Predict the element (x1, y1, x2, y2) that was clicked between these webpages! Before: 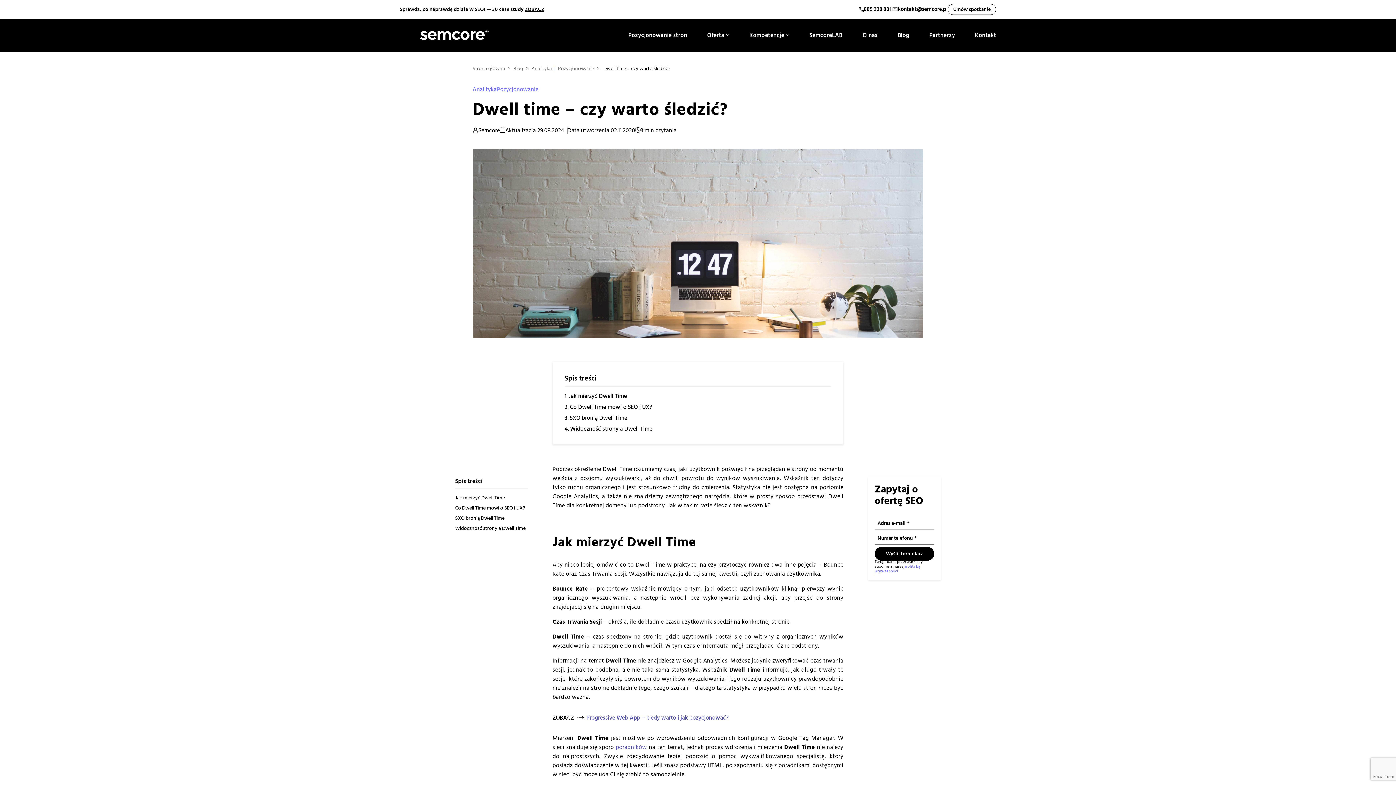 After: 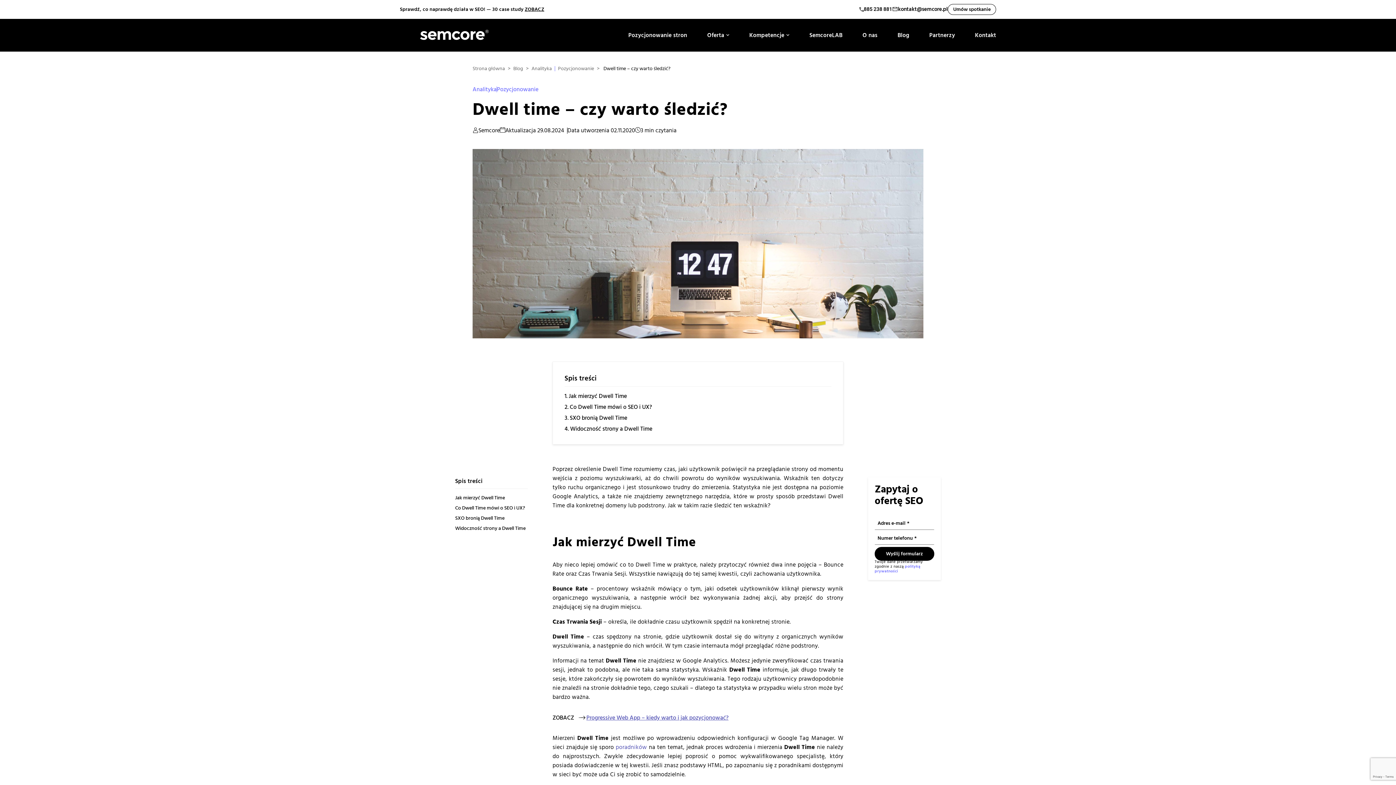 Action: bbox: (552, 707, 843, 728) label: ZOBACZ
 
Progressive Web App – kiedy warto i jak pozycjonować?